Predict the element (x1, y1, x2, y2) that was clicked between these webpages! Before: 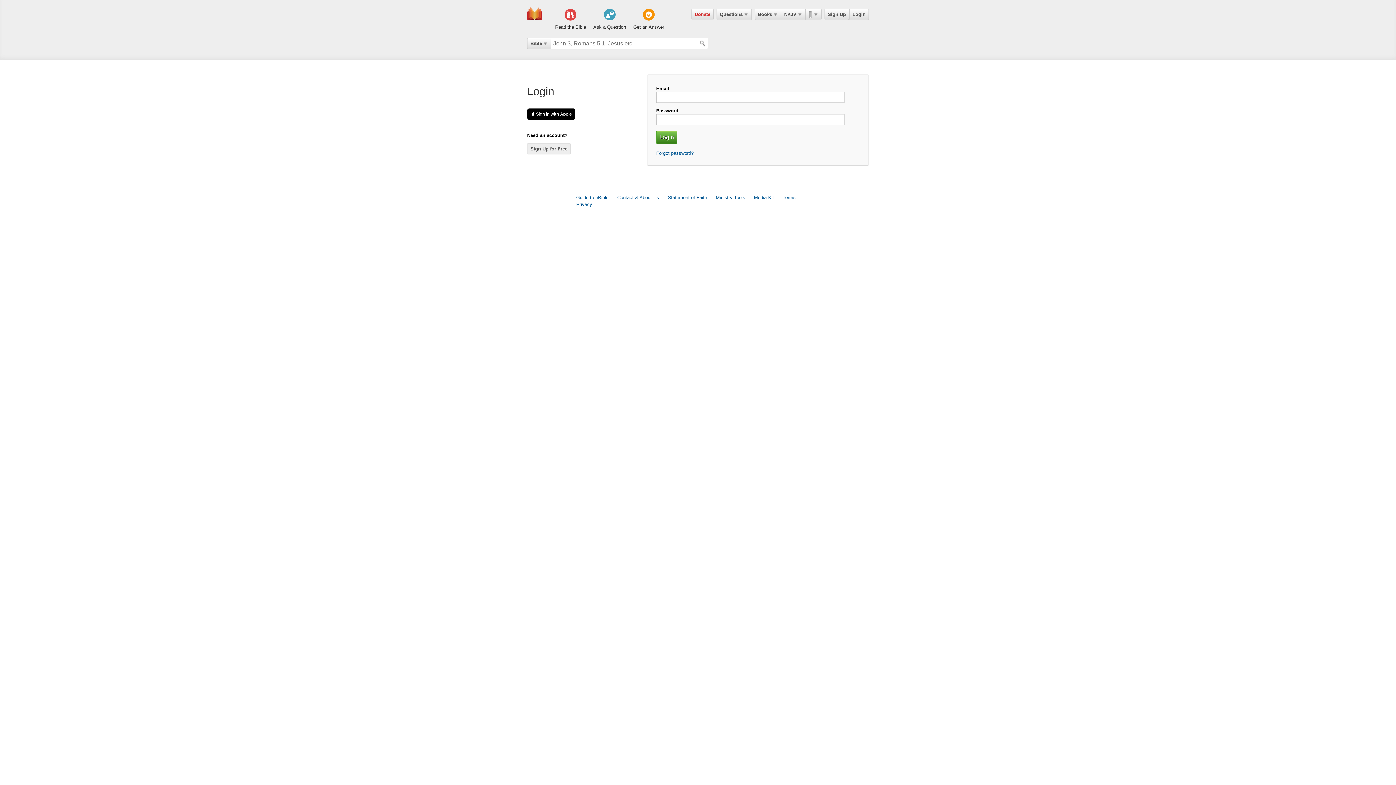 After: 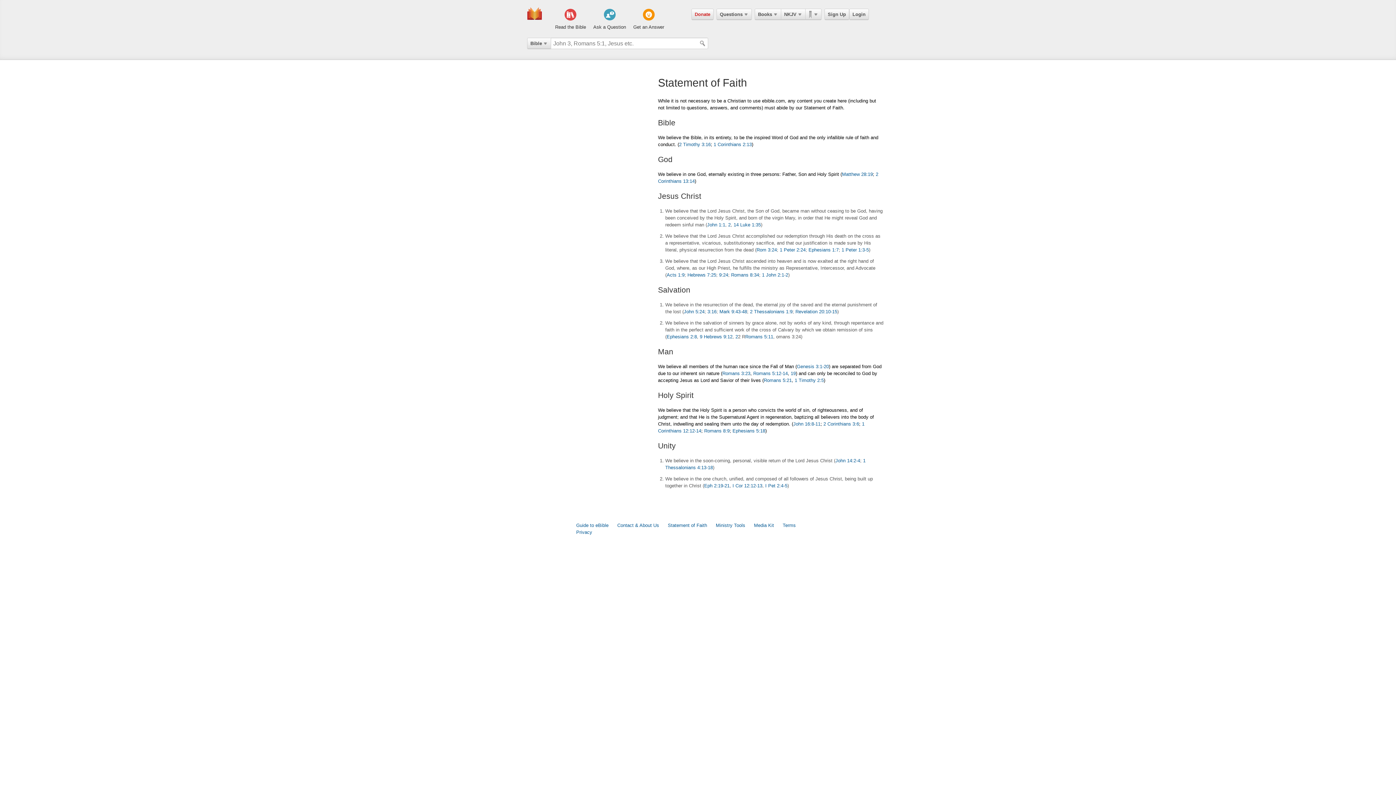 Action: label: Statement of Faith bbox: (668, 194, 707, 200)